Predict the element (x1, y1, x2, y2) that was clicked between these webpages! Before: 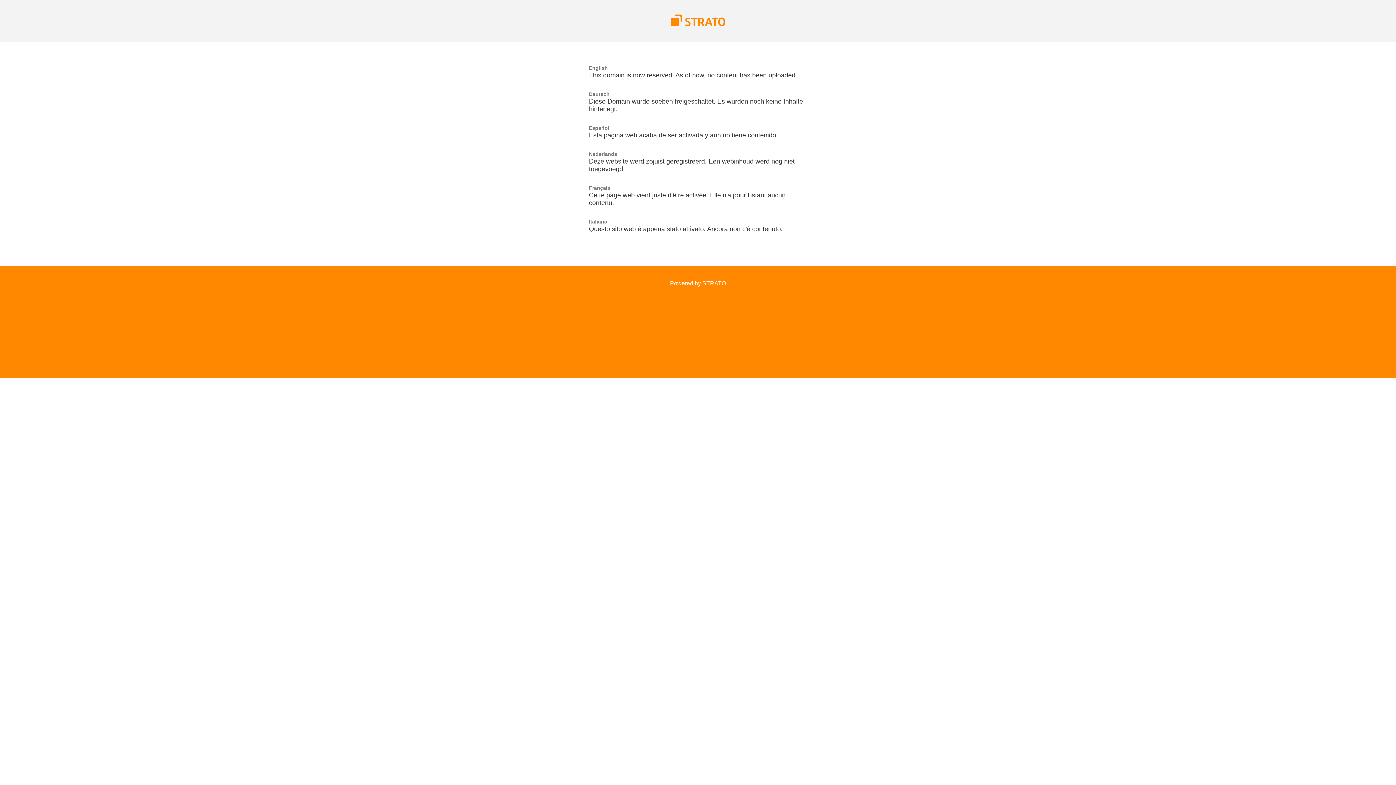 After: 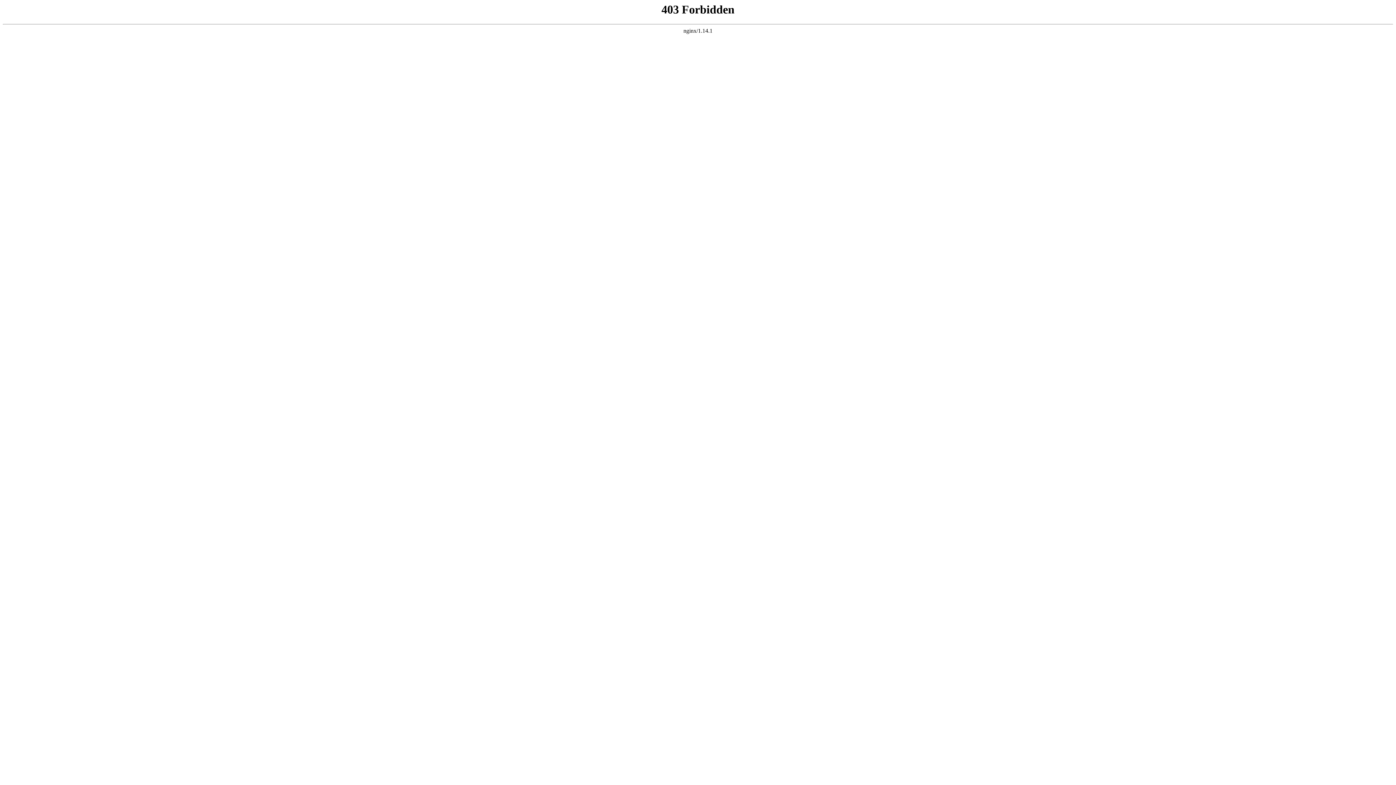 Action: bbox: (670, 280, 726, 286) label: Powered by STRATO